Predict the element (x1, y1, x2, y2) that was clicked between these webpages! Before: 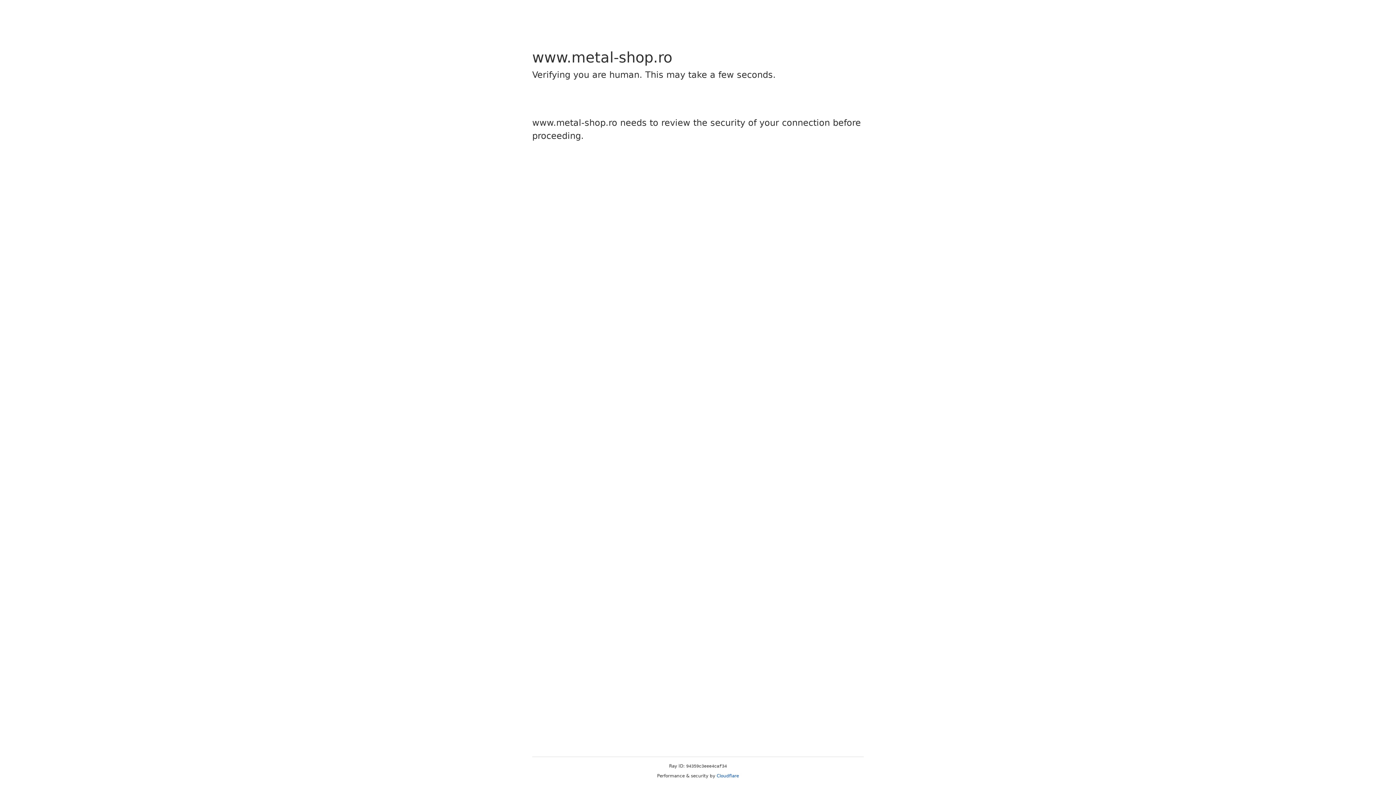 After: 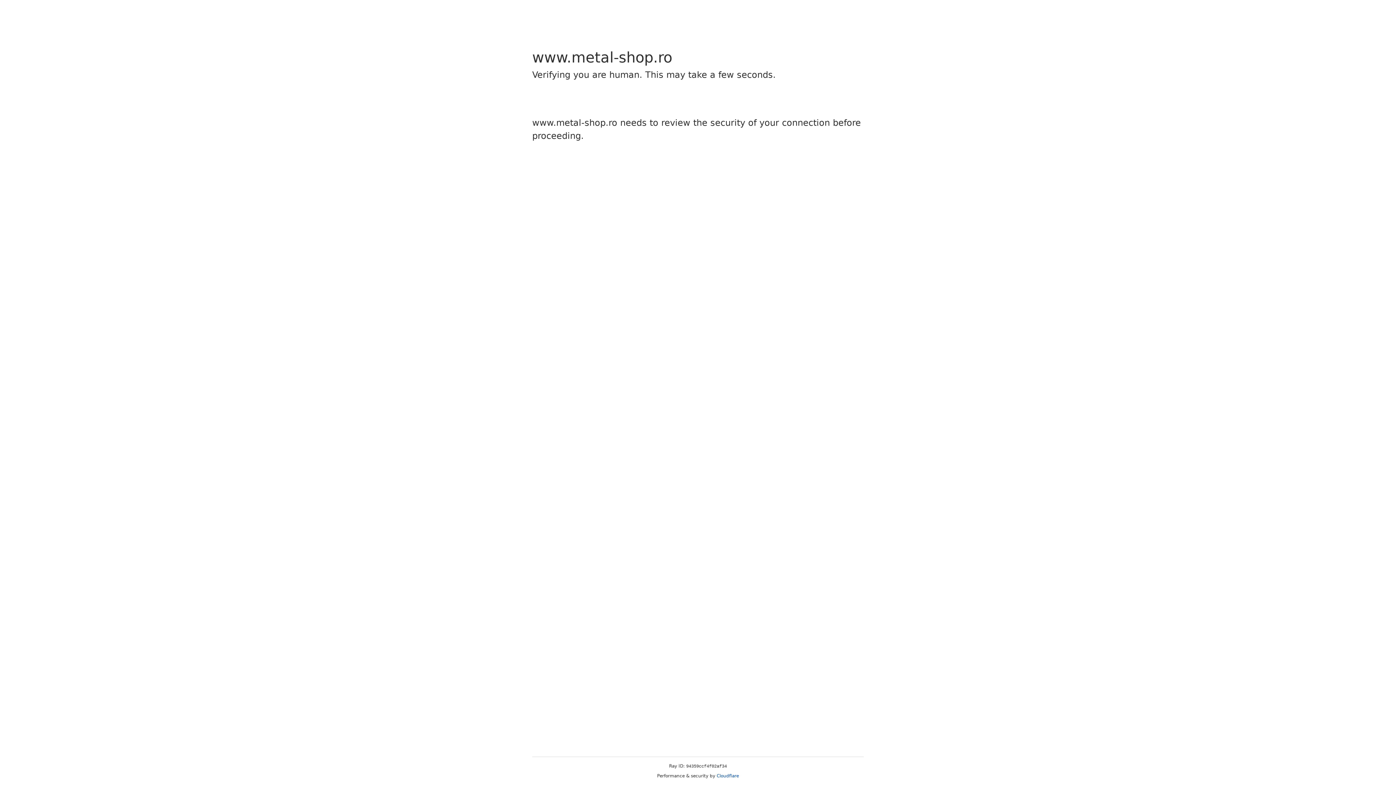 Action: label: Cloudflare bbox: (716, 773, 739, 778)